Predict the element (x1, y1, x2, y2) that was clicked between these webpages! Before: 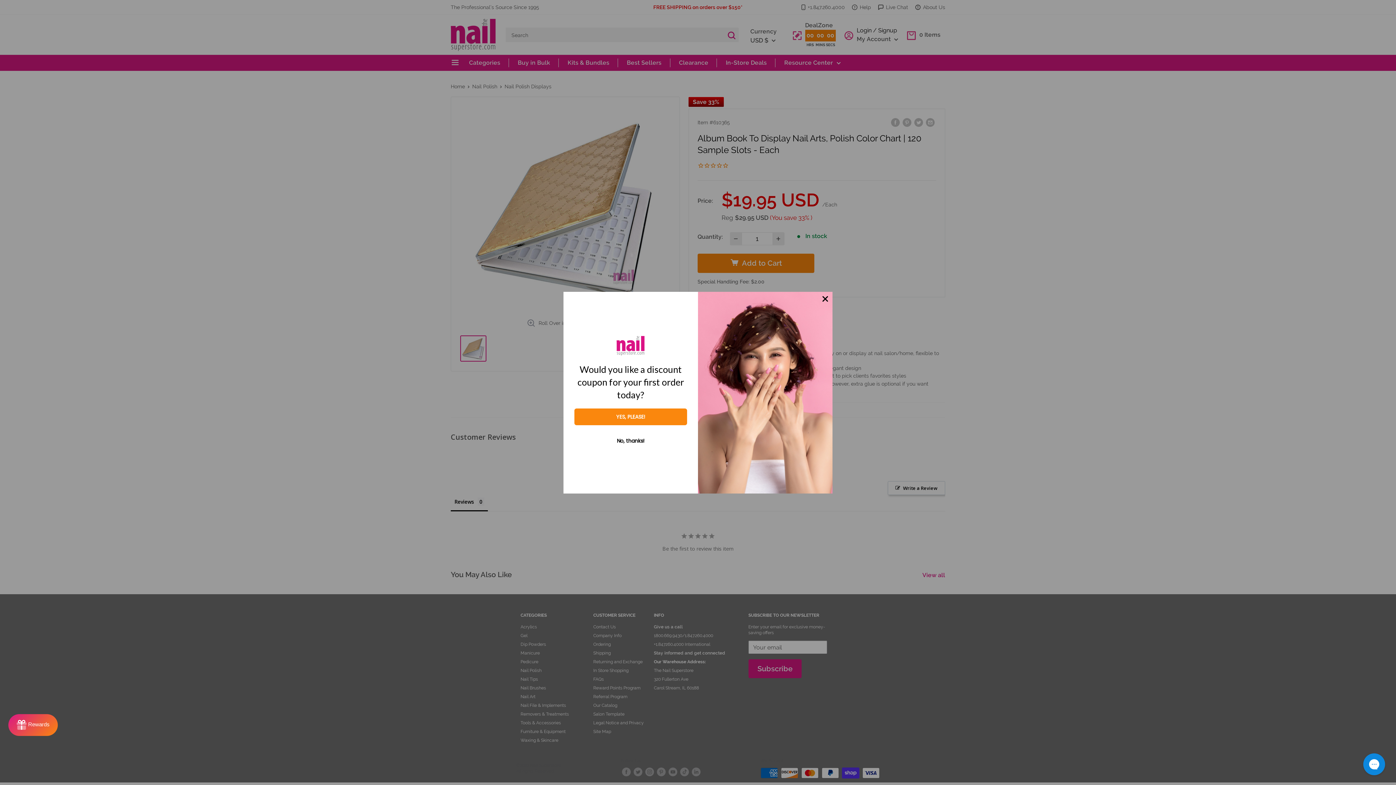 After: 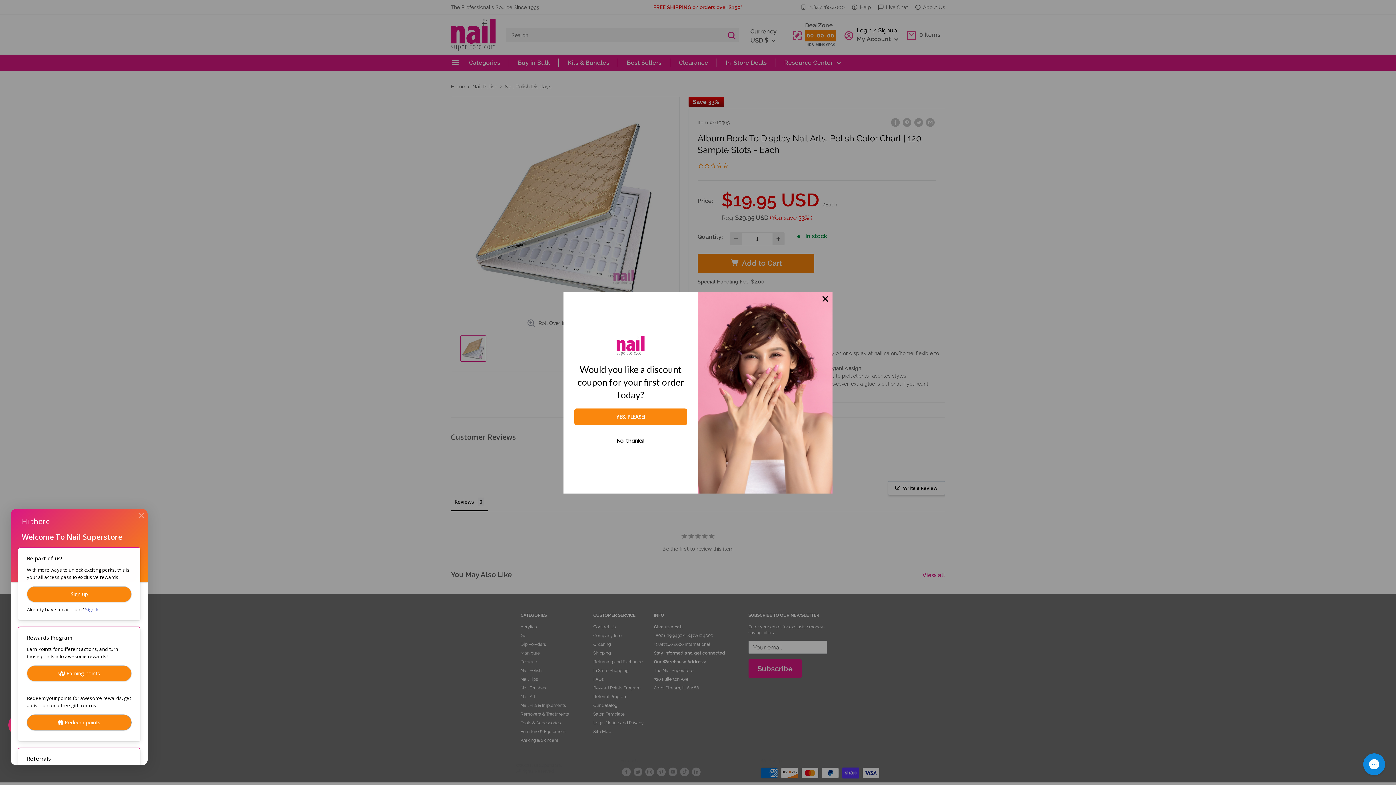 Action: bbox: (8, 714, 57, 736) label: Rewards